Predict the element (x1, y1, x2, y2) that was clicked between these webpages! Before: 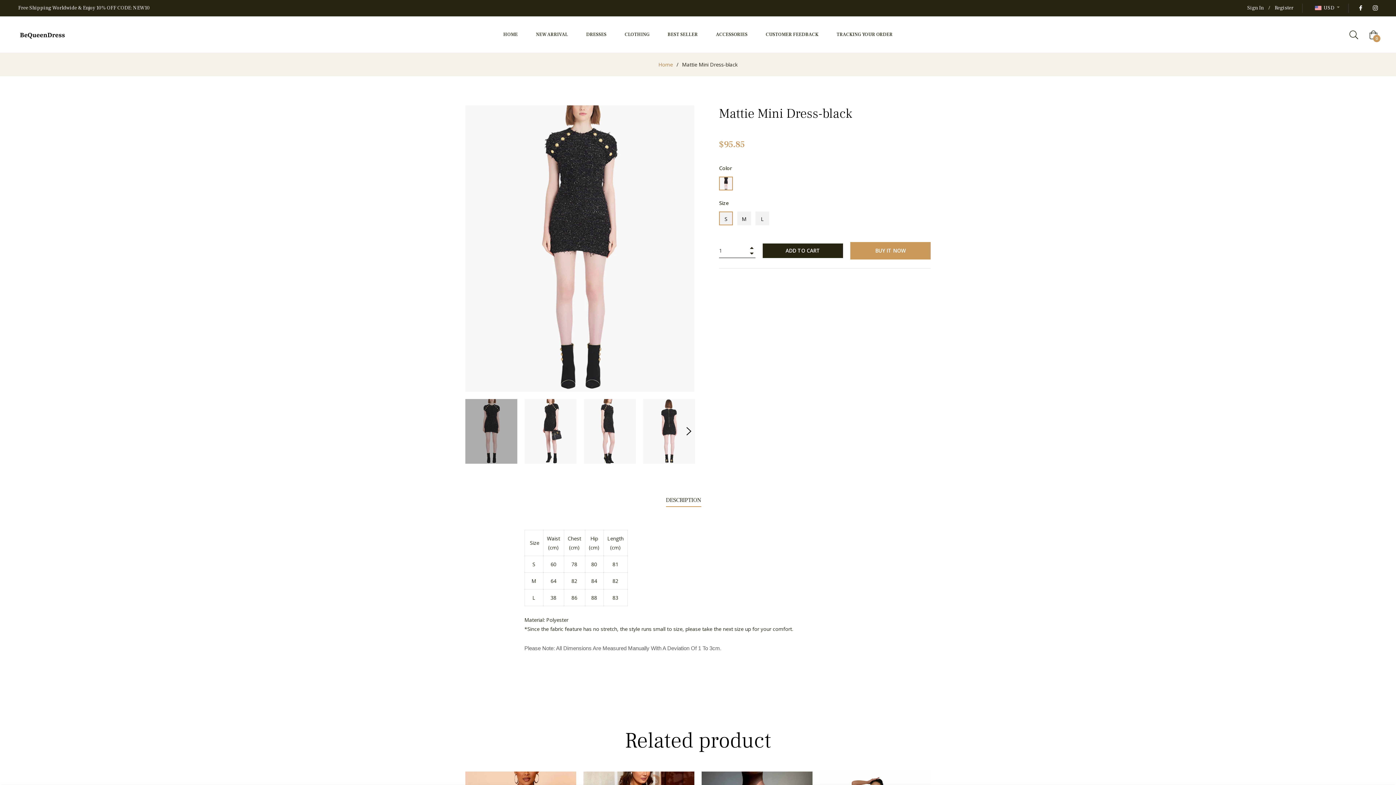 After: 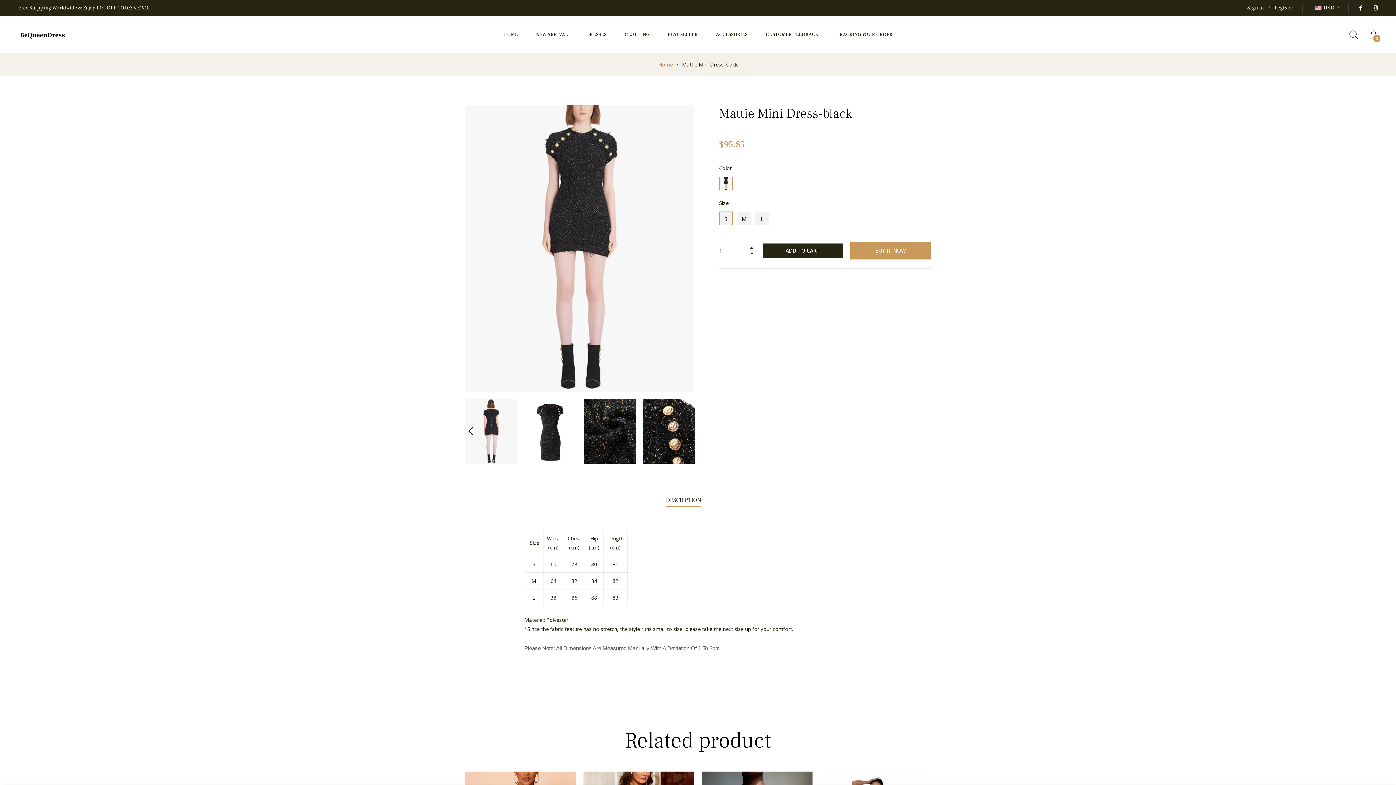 Action: bbox: (680, 422, 698, 440) label: Next